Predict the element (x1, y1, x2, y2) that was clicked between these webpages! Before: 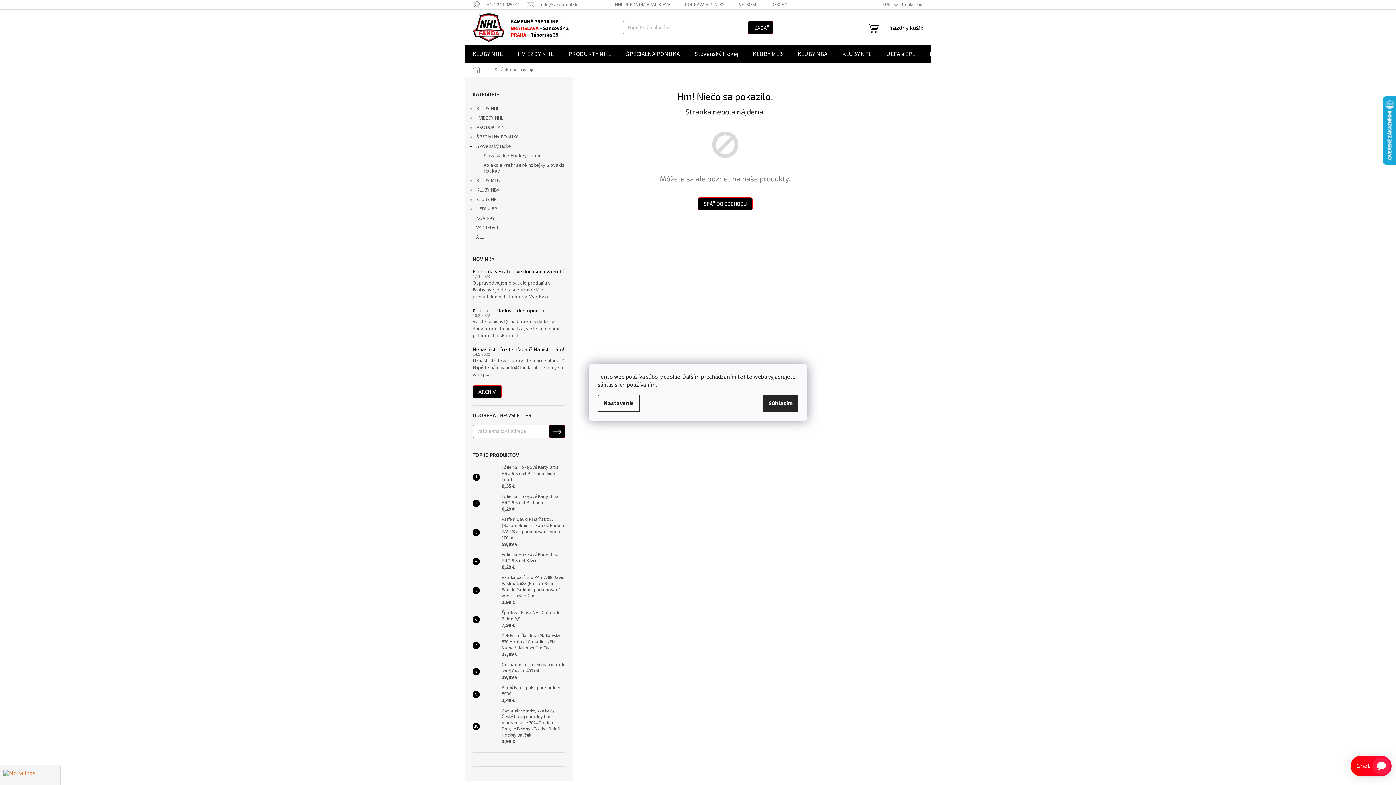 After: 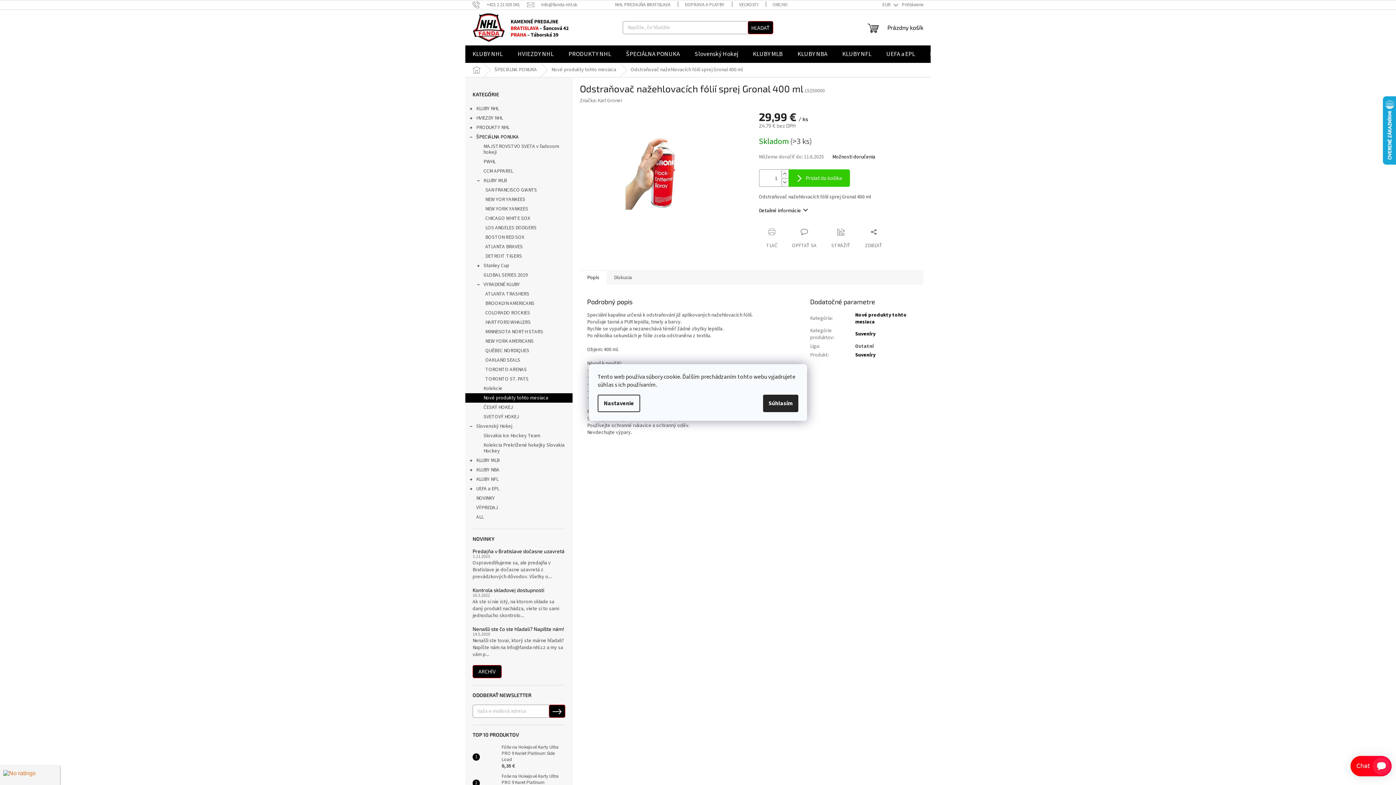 Action: bbox: (480, 664, 498, 679)